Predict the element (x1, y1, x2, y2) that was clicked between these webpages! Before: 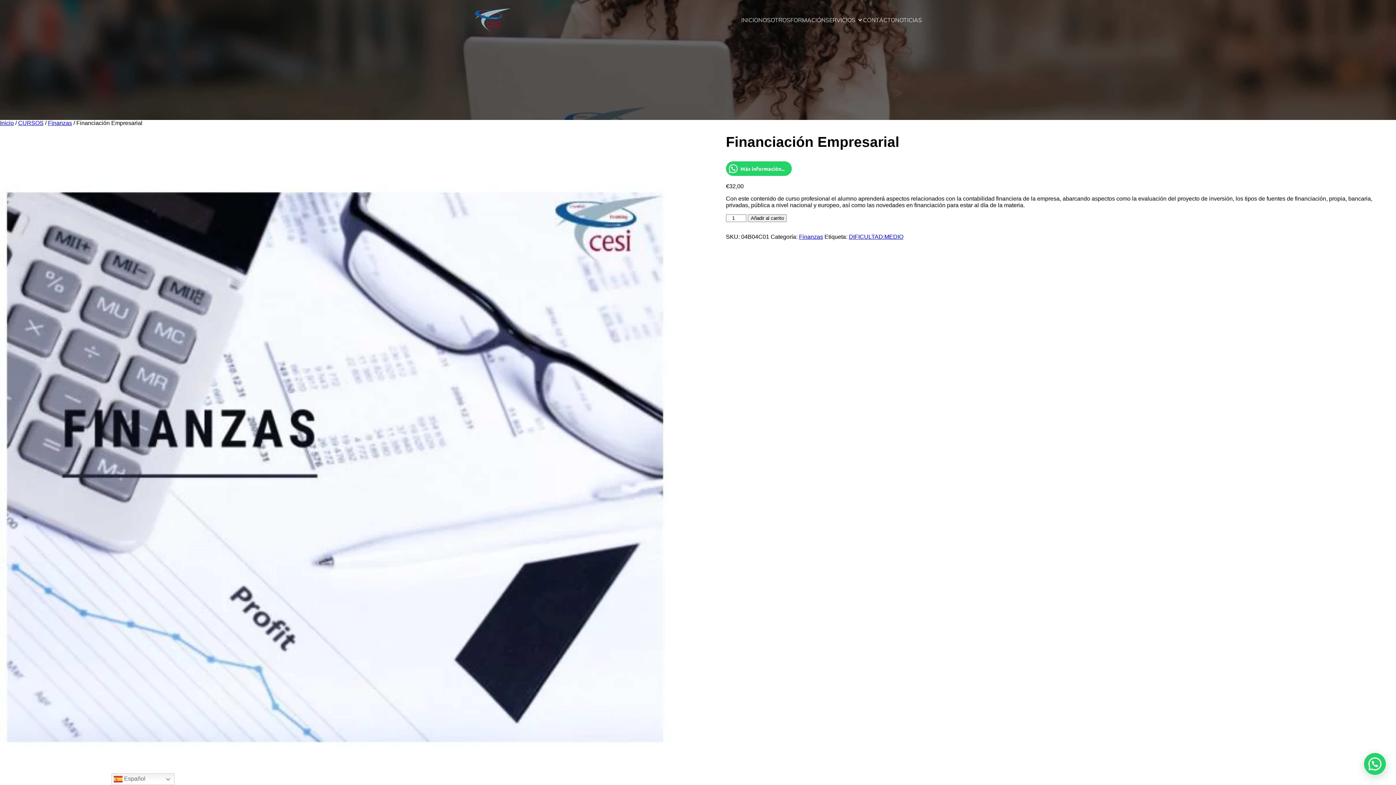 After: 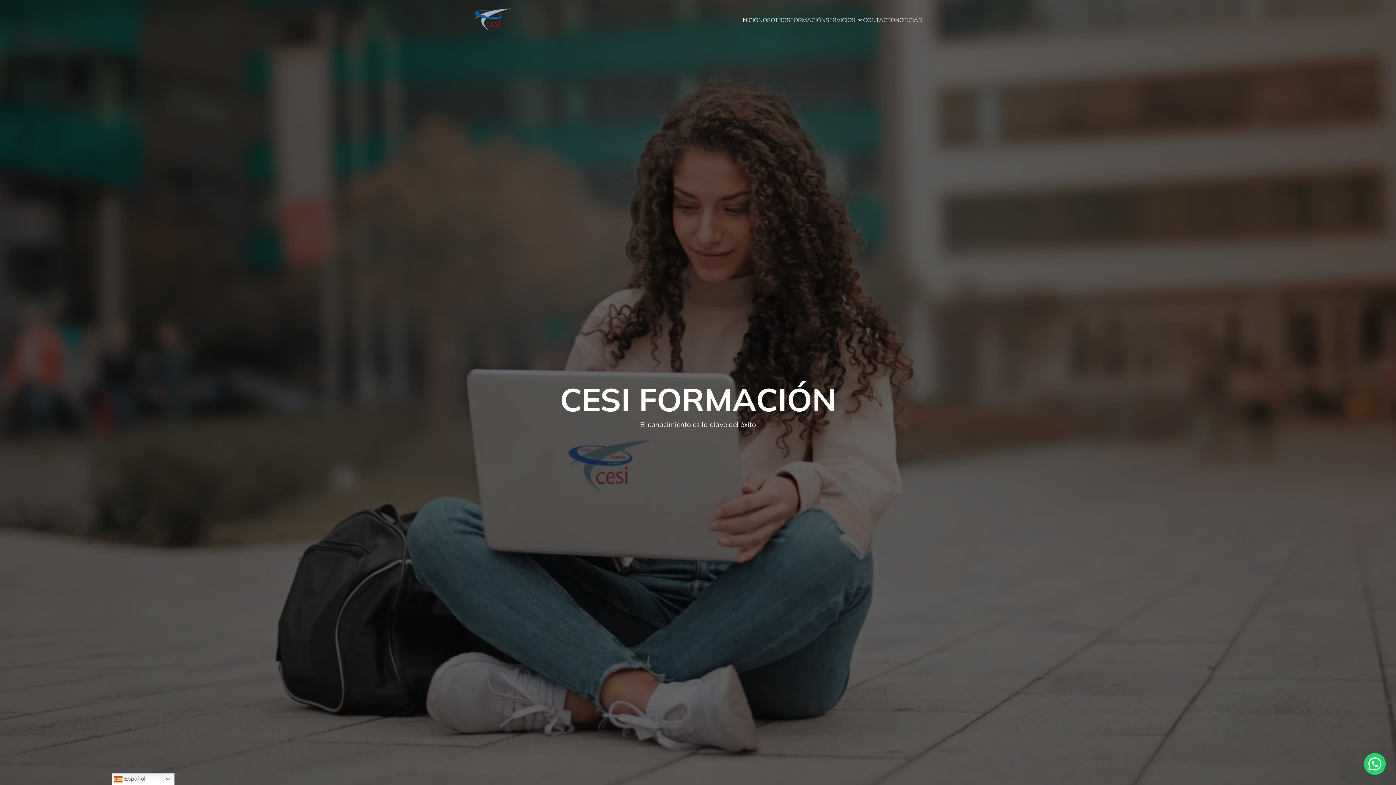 Action: bbox: (474, 7, 511, 32)